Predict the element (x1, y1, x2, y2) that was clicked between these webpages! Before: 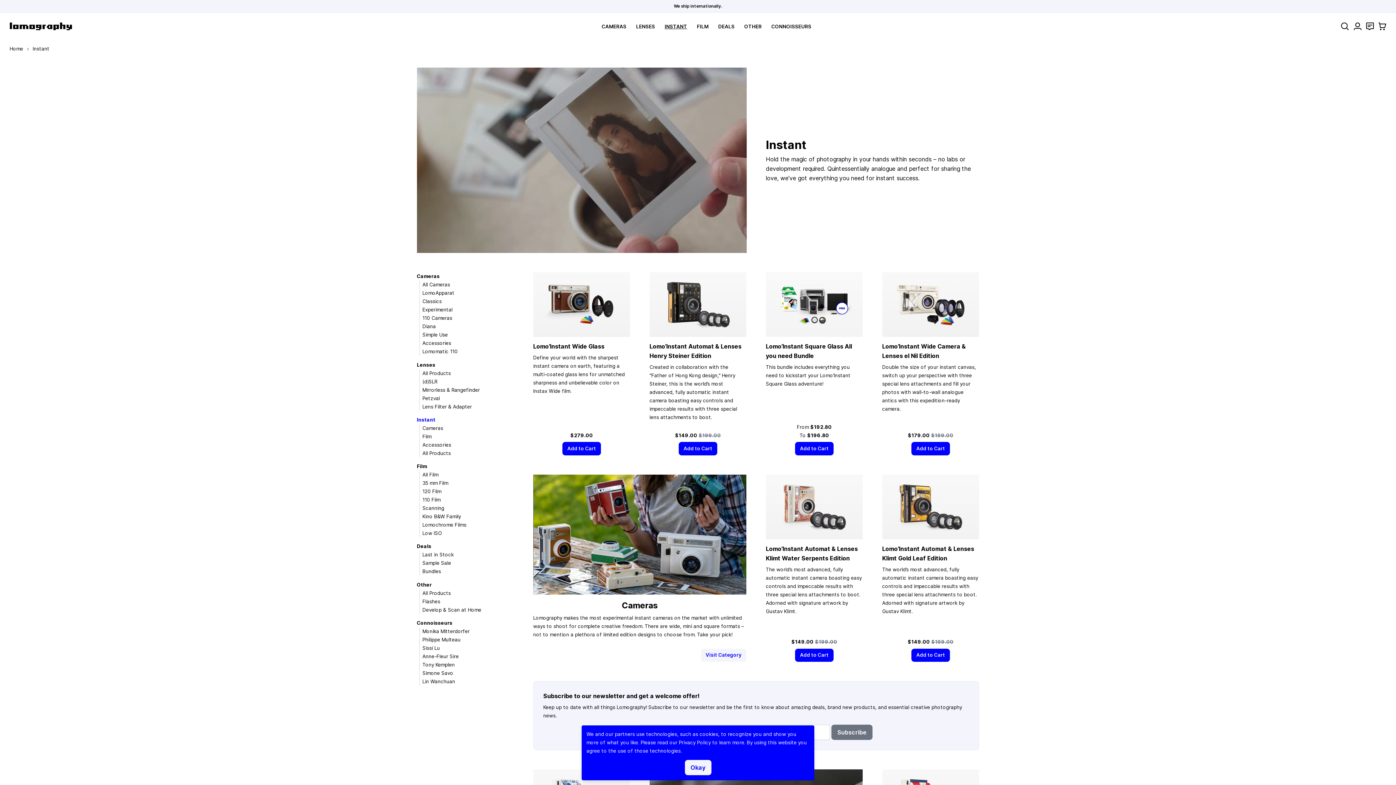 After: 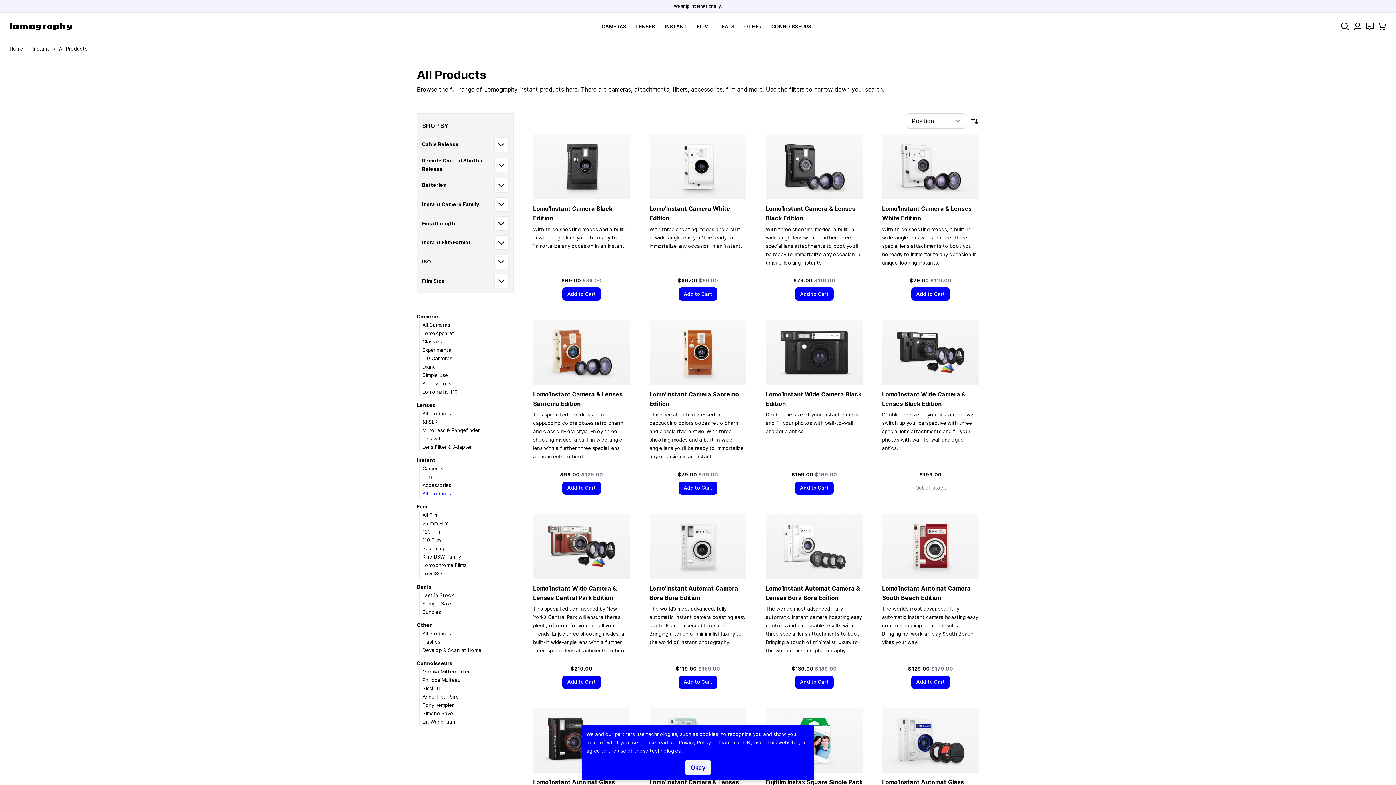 Action: label: All Products bbox: (422, 450, 450, 456)